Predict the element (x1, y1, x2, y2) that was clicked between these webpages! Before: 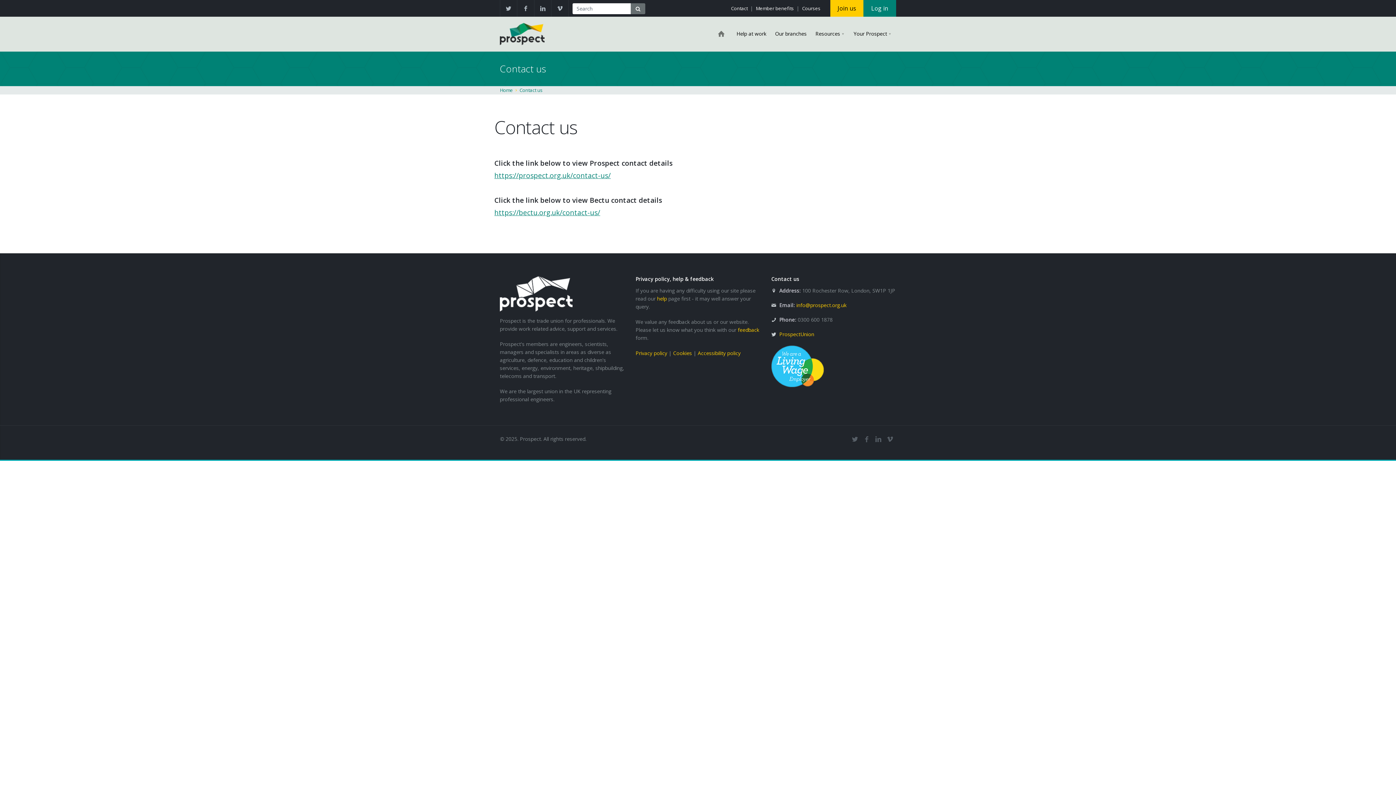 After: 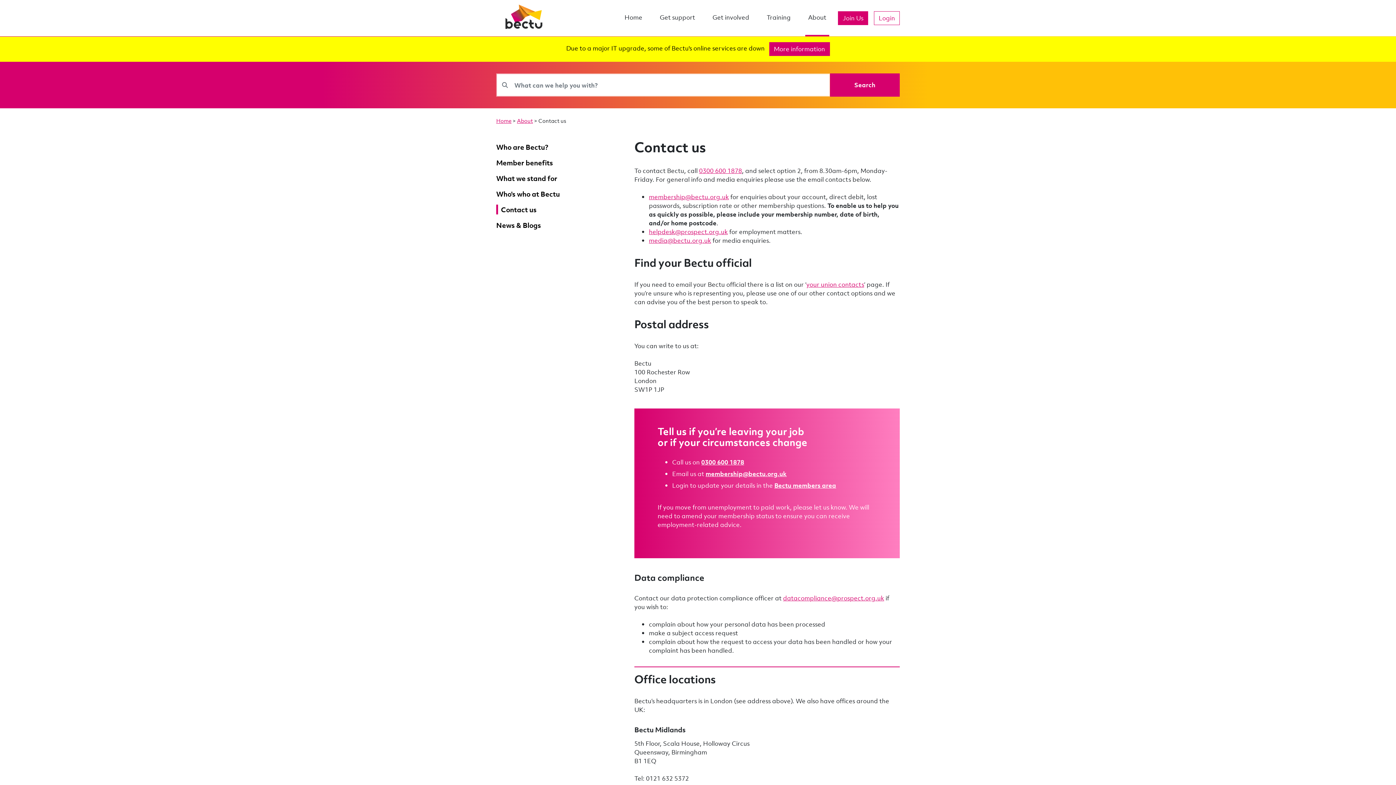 Action: bbox: (494, 208, 600, 217) label: https://bectu.org.uk/contact-us/